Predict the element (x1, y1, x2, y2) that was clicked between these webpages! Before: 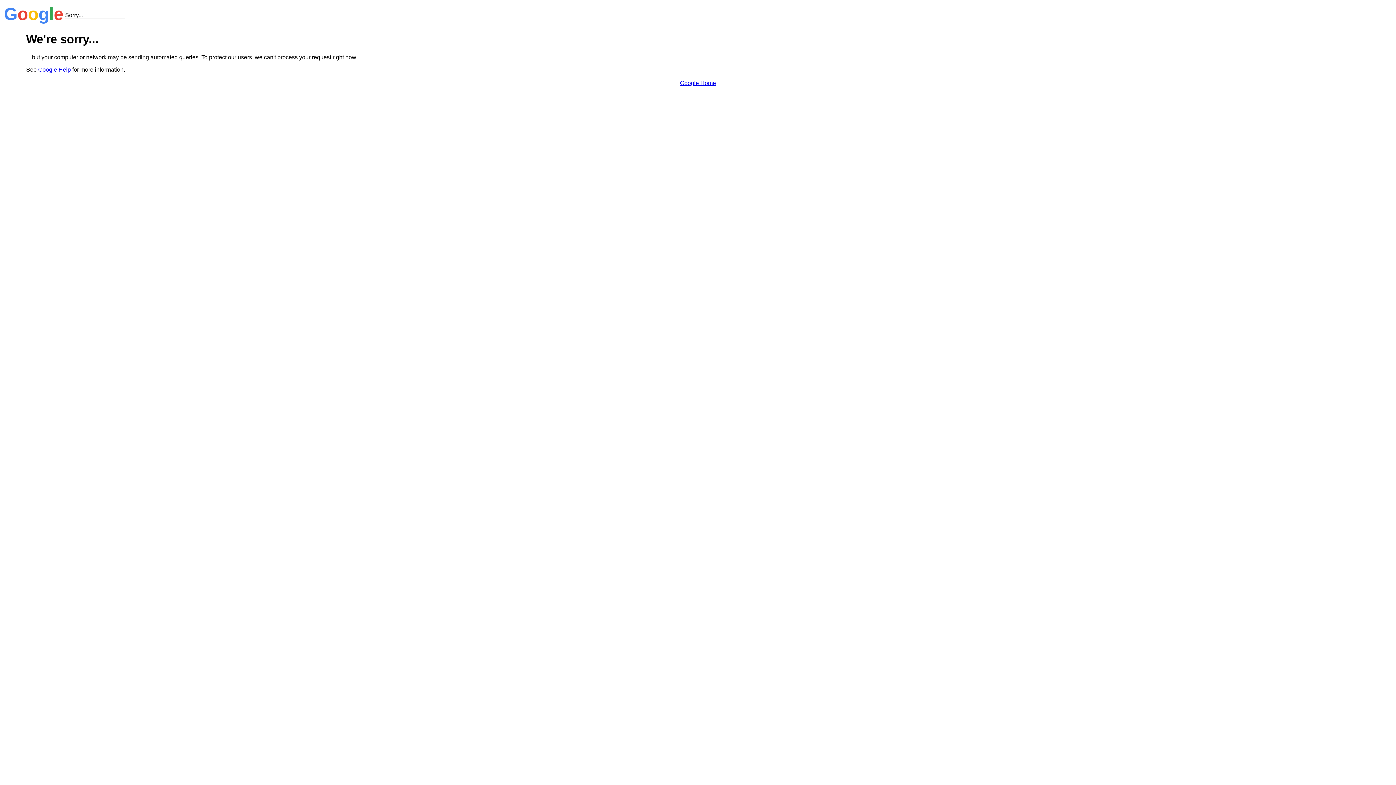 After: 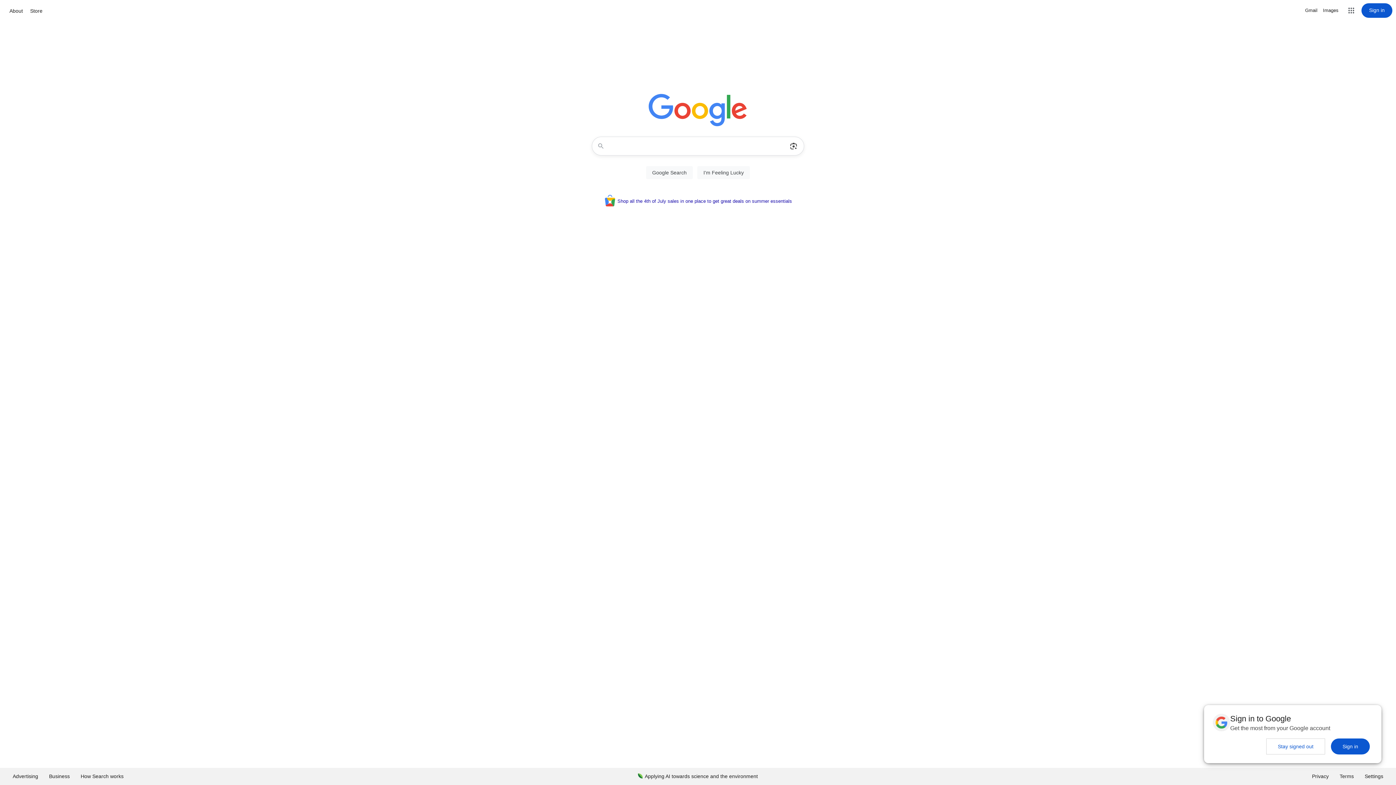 Action: bbox: (680, 79, 716, 86) label: Google Home